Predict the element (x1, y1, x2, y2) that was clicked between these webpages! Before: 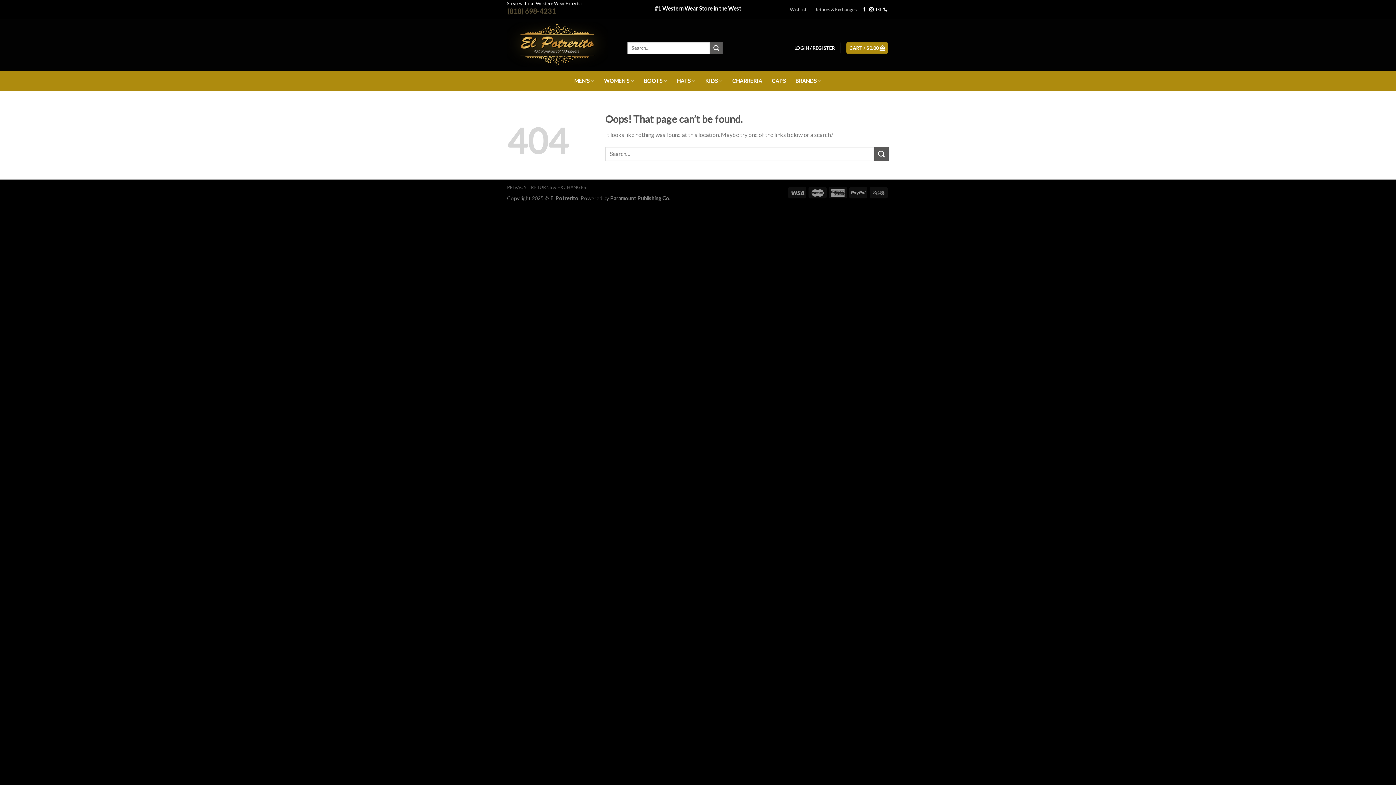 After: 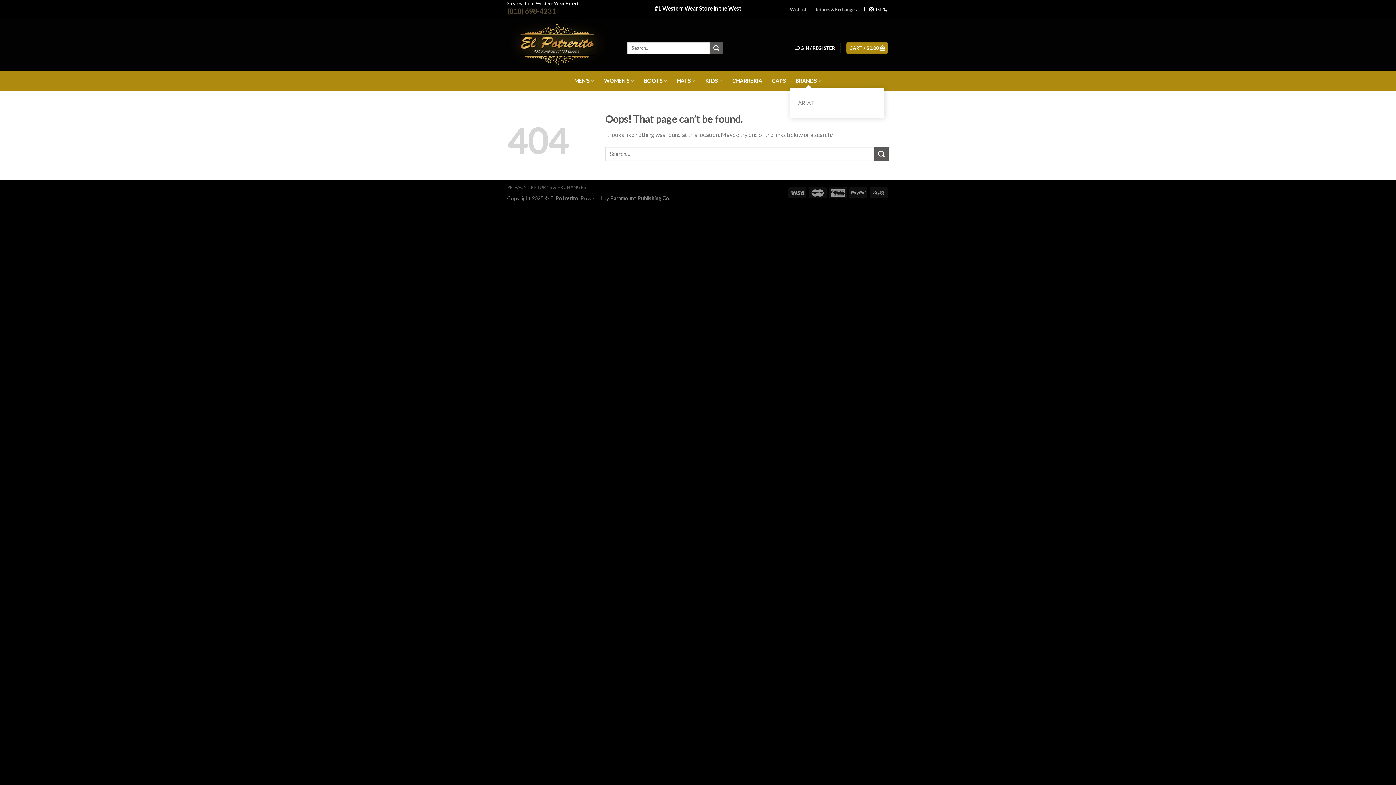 Action: label: BRANDS bbox: (795, 73, 821, 88)